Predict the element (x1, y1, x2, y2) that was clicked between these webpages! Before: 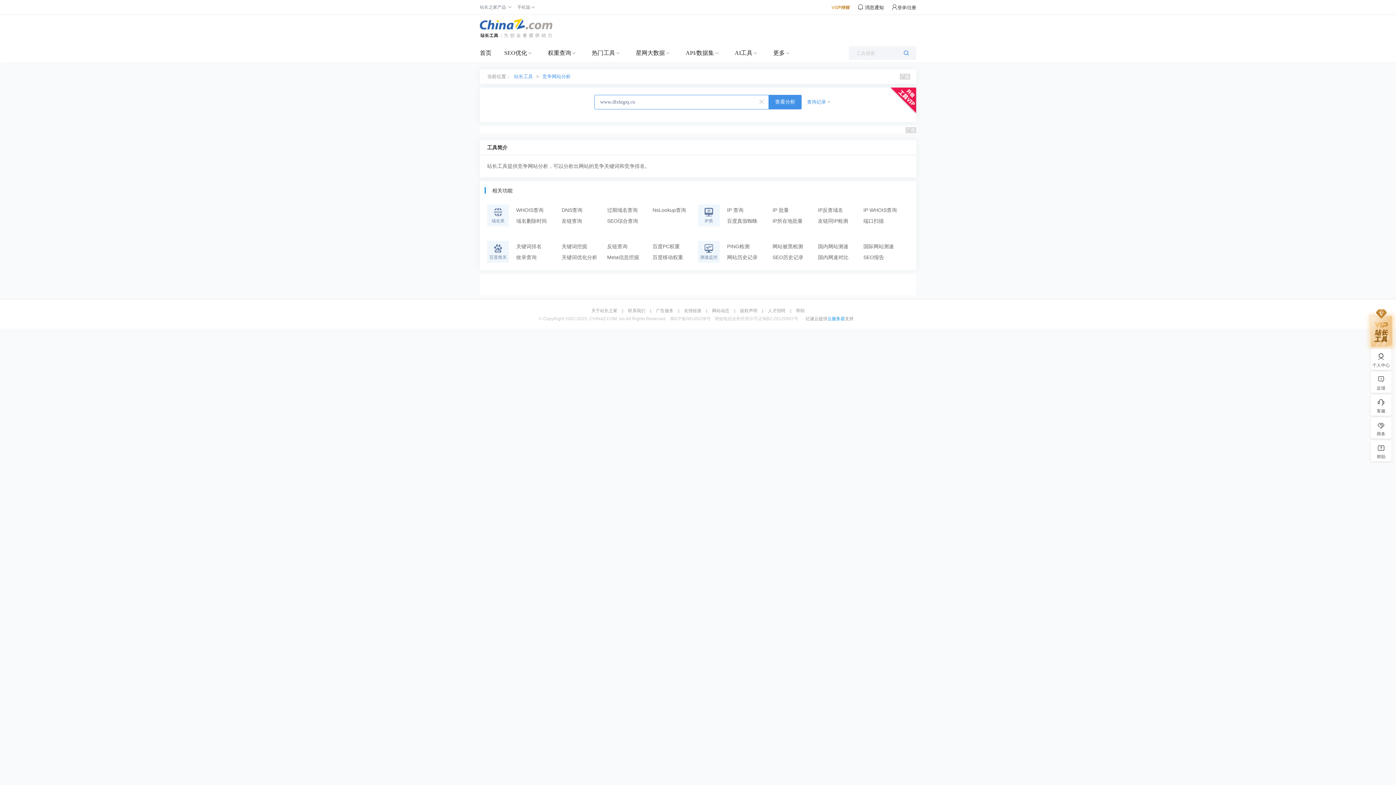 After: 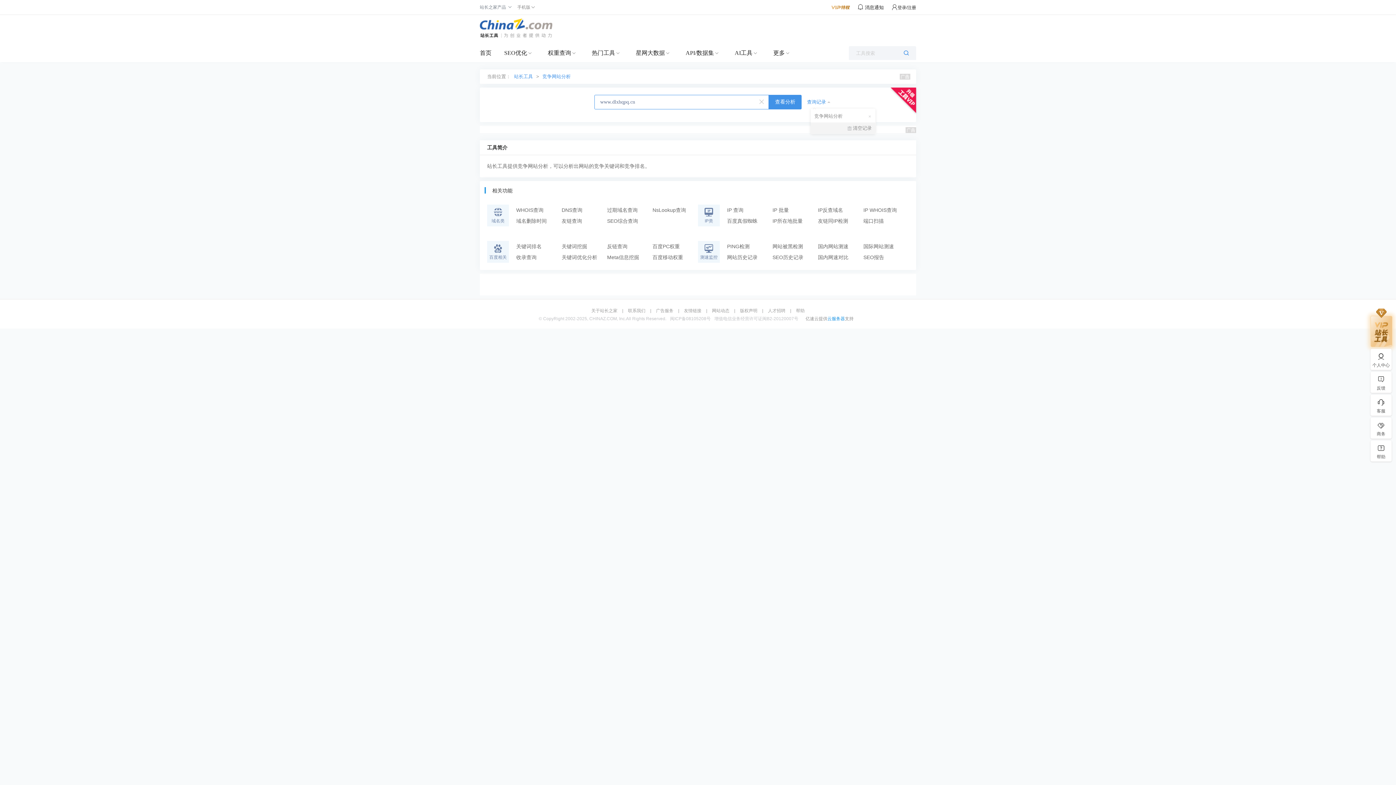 Action: label: 查询记录 bbox: (807, 94, 834, 109)